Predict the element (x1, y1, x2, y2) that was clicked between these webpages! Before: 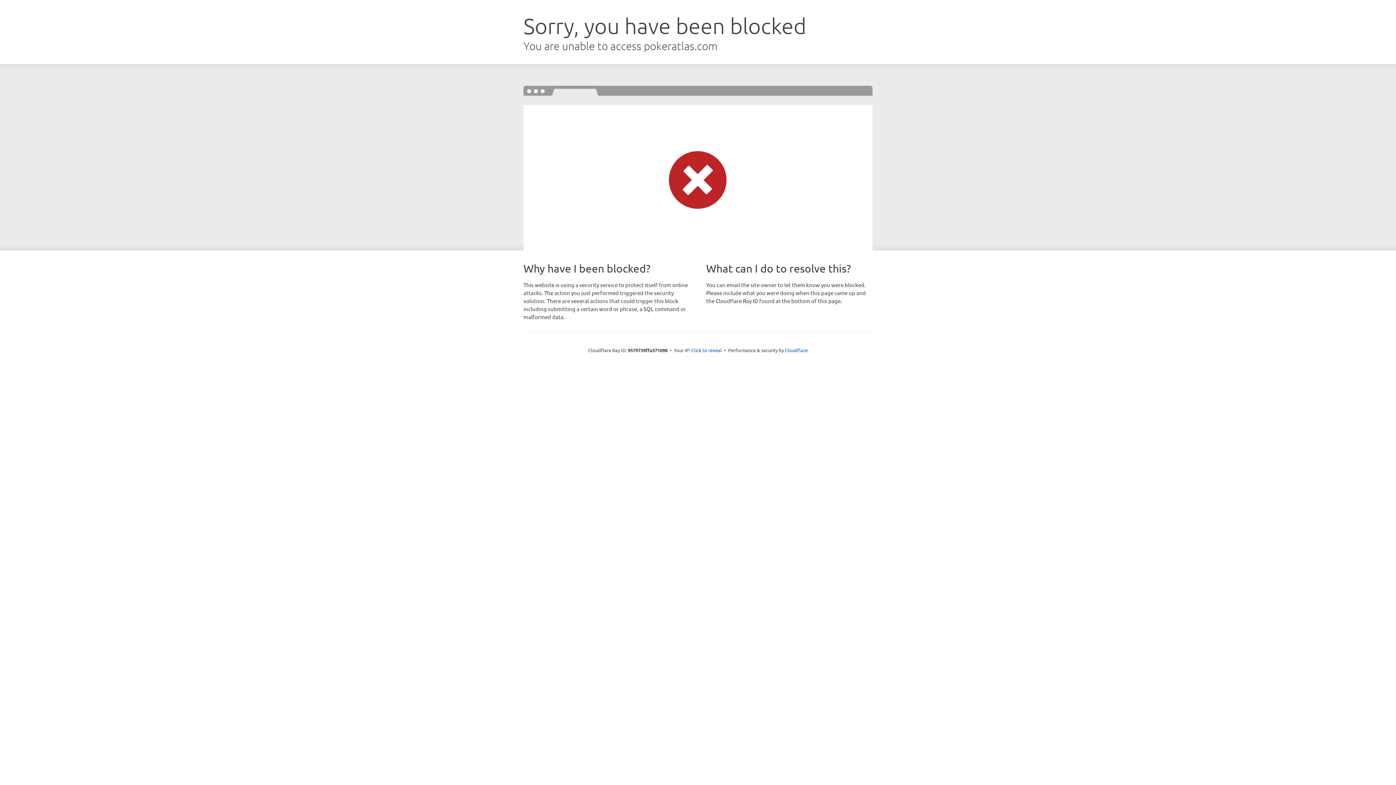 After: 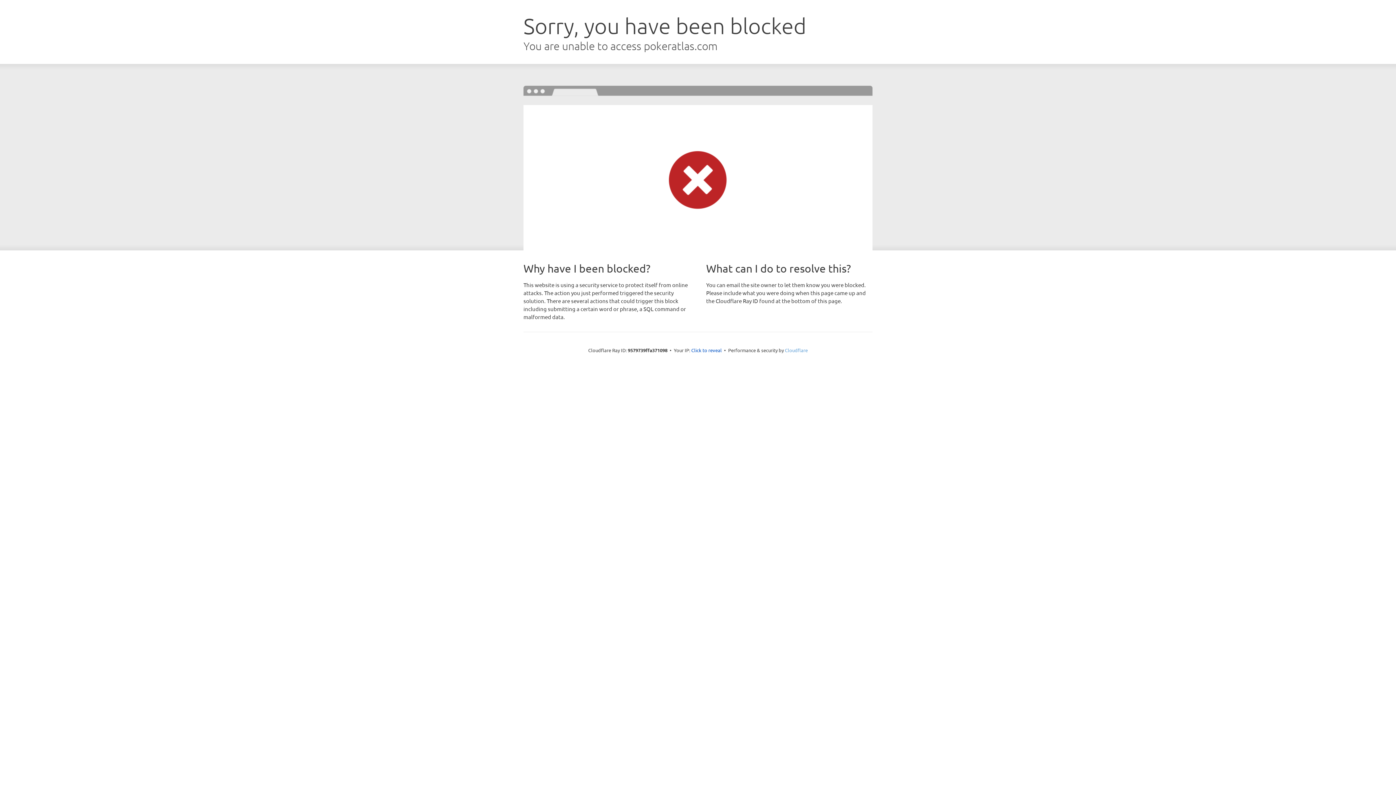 Action: bbox: (785, 347, 808, 353) label: Cloudflare